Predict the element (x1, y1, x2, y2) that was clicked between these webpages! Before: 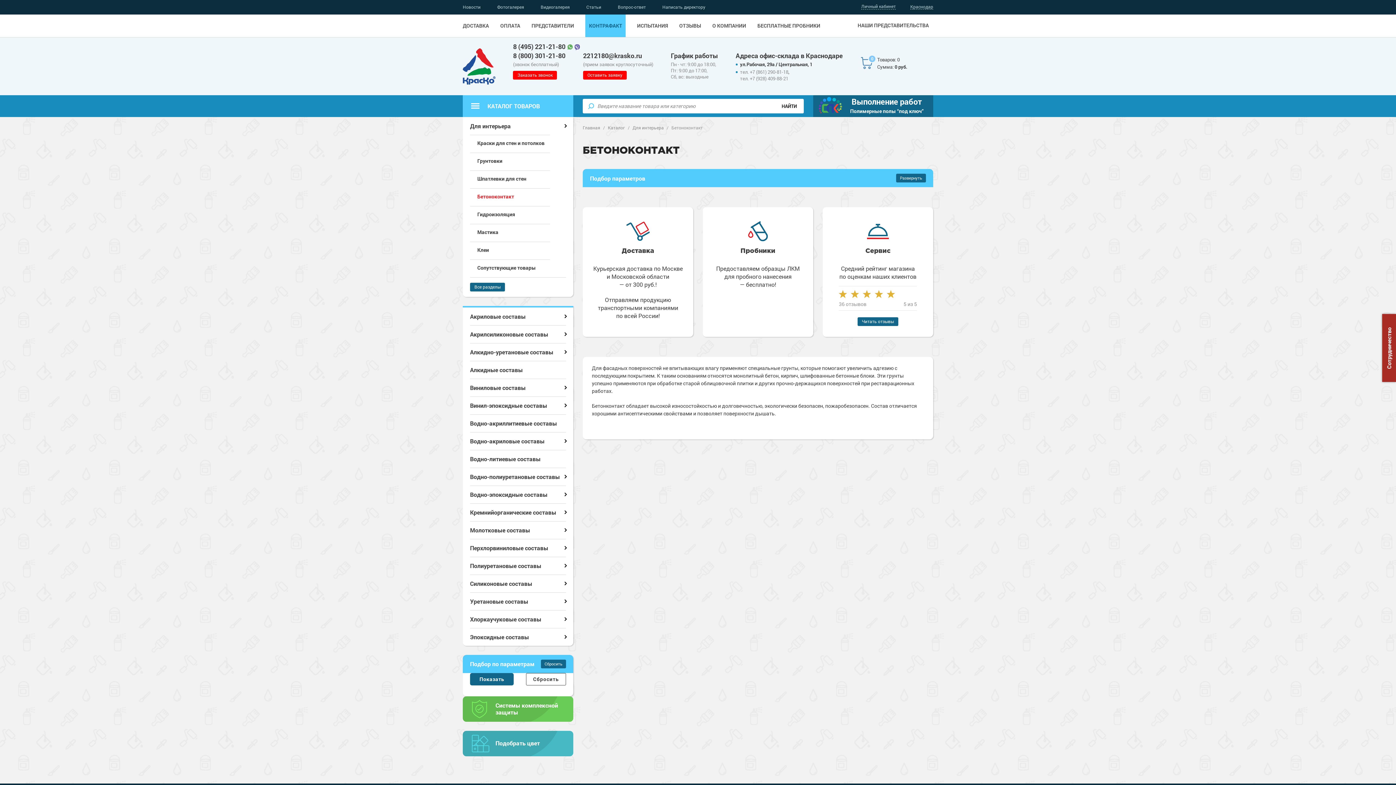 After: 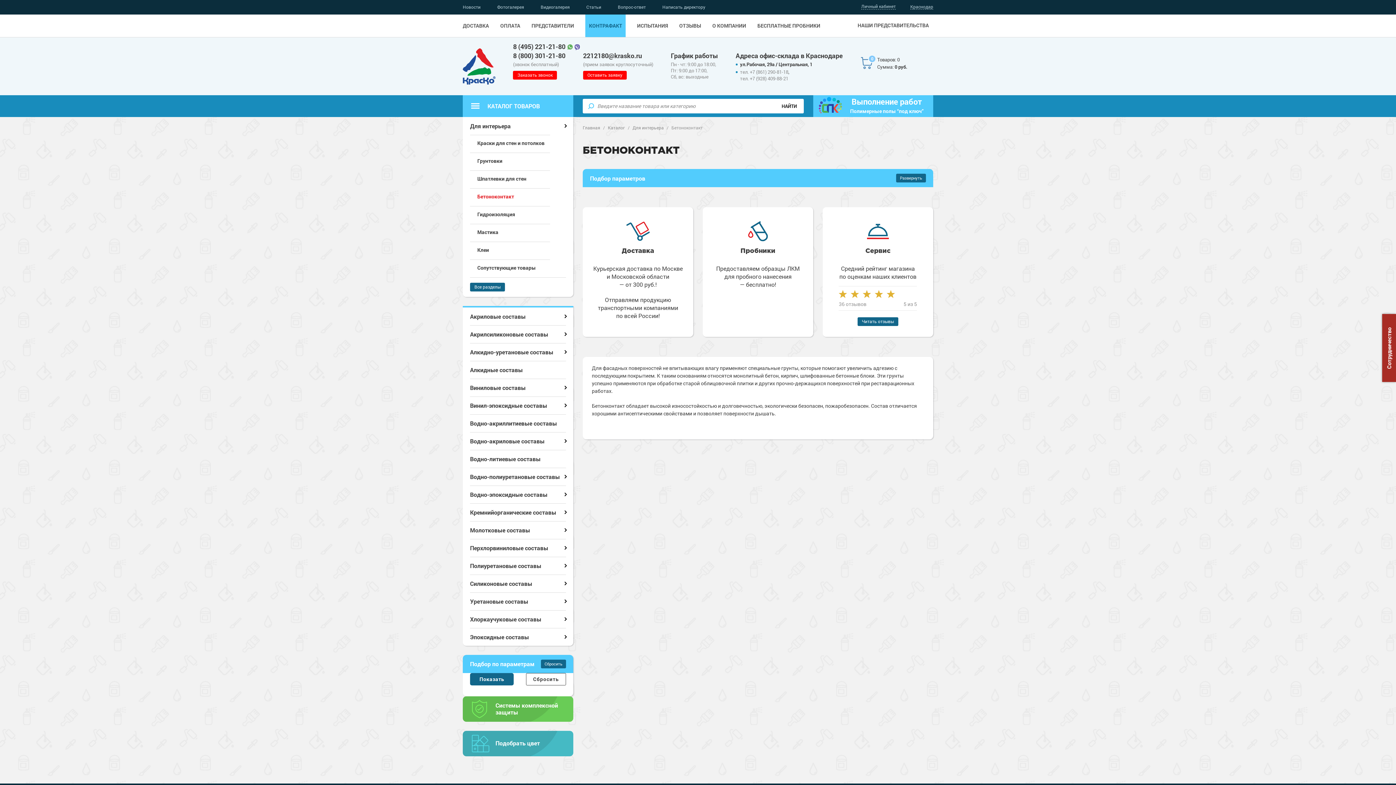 Action: bbox: (813, 95, 933, 117) label: Выполнение работ Полимерные полы “под ключ”